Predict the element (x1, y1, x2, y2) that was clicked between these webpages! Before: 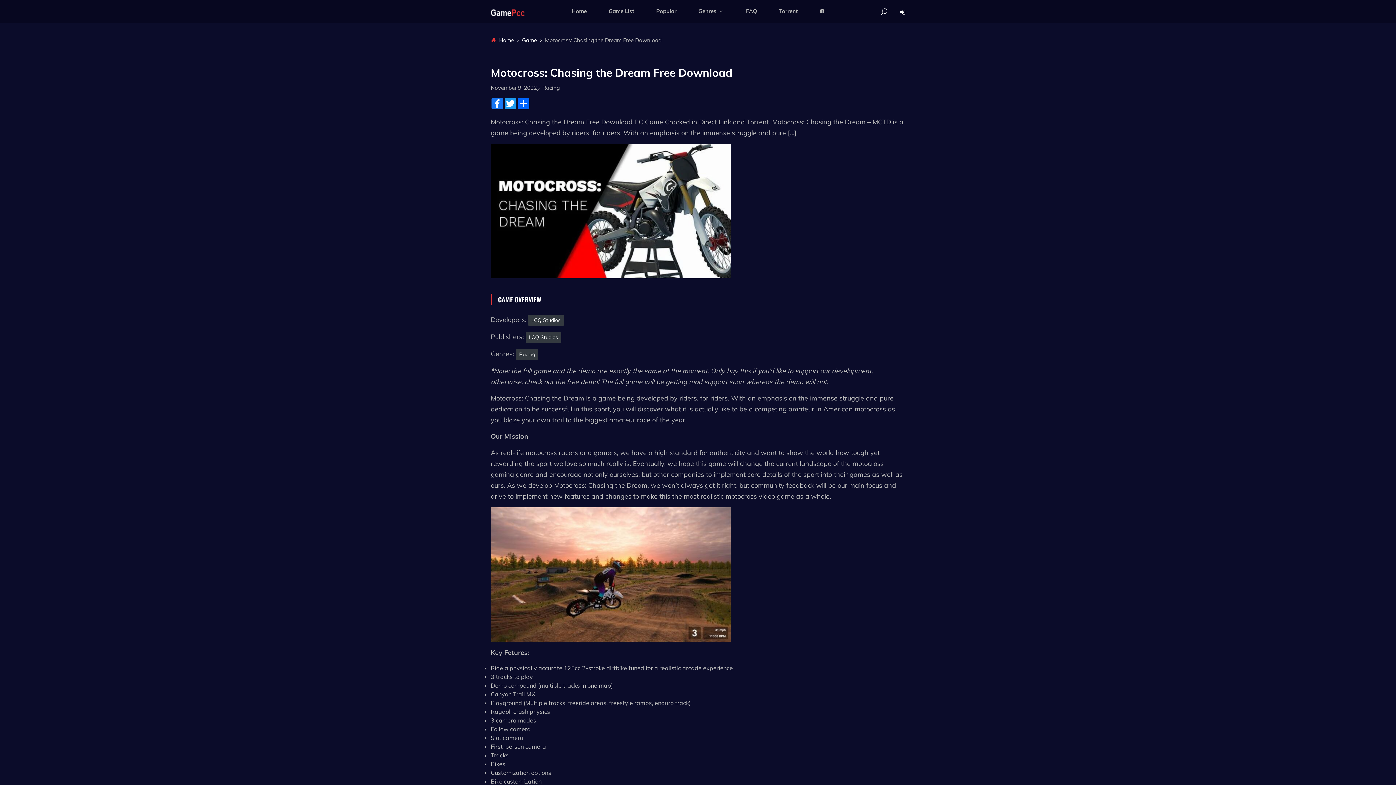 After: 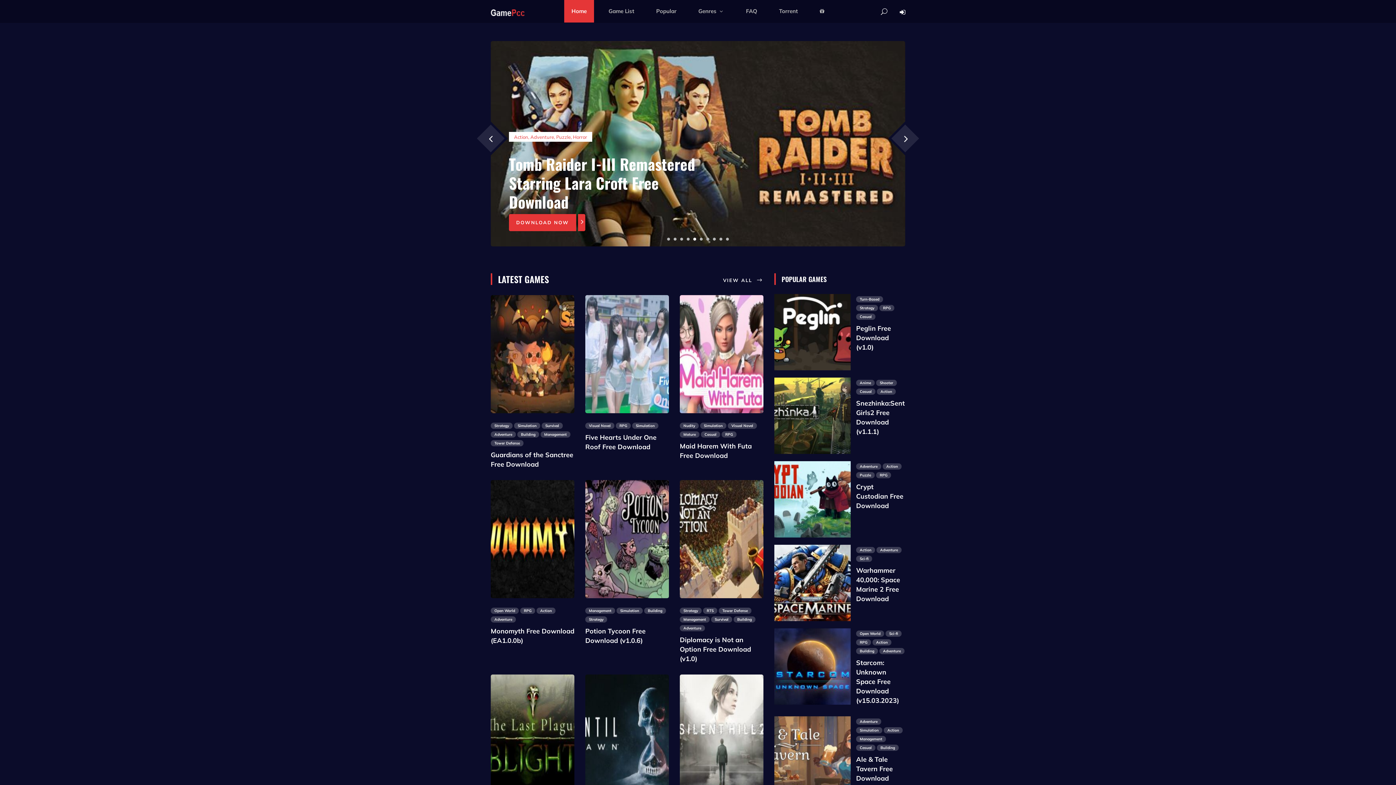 Action: bbox: (564, 0, 594, 22) label: Home